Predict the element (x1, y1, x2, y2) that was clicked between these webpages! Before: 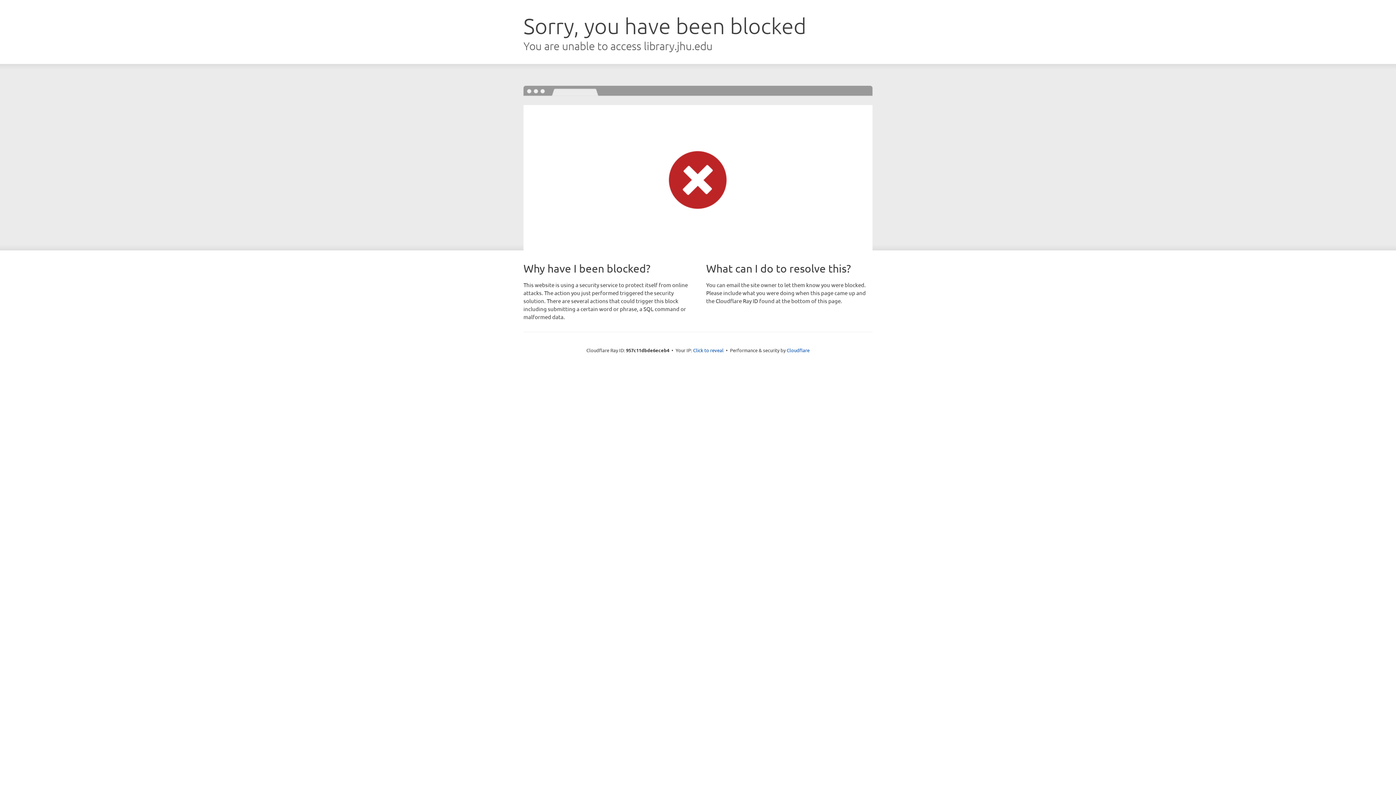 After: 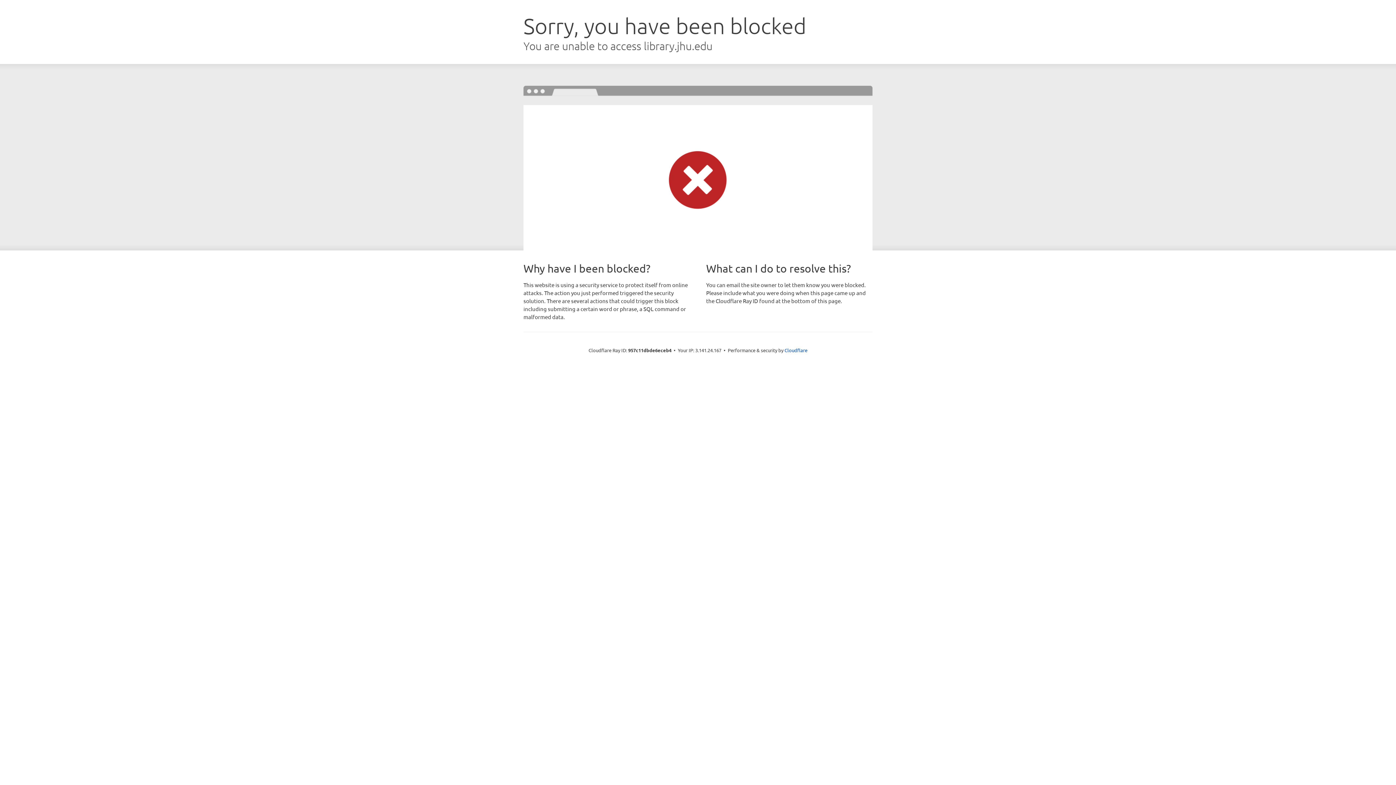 Action: label: Click to reveal bbox: (693, 346, 723, 353)